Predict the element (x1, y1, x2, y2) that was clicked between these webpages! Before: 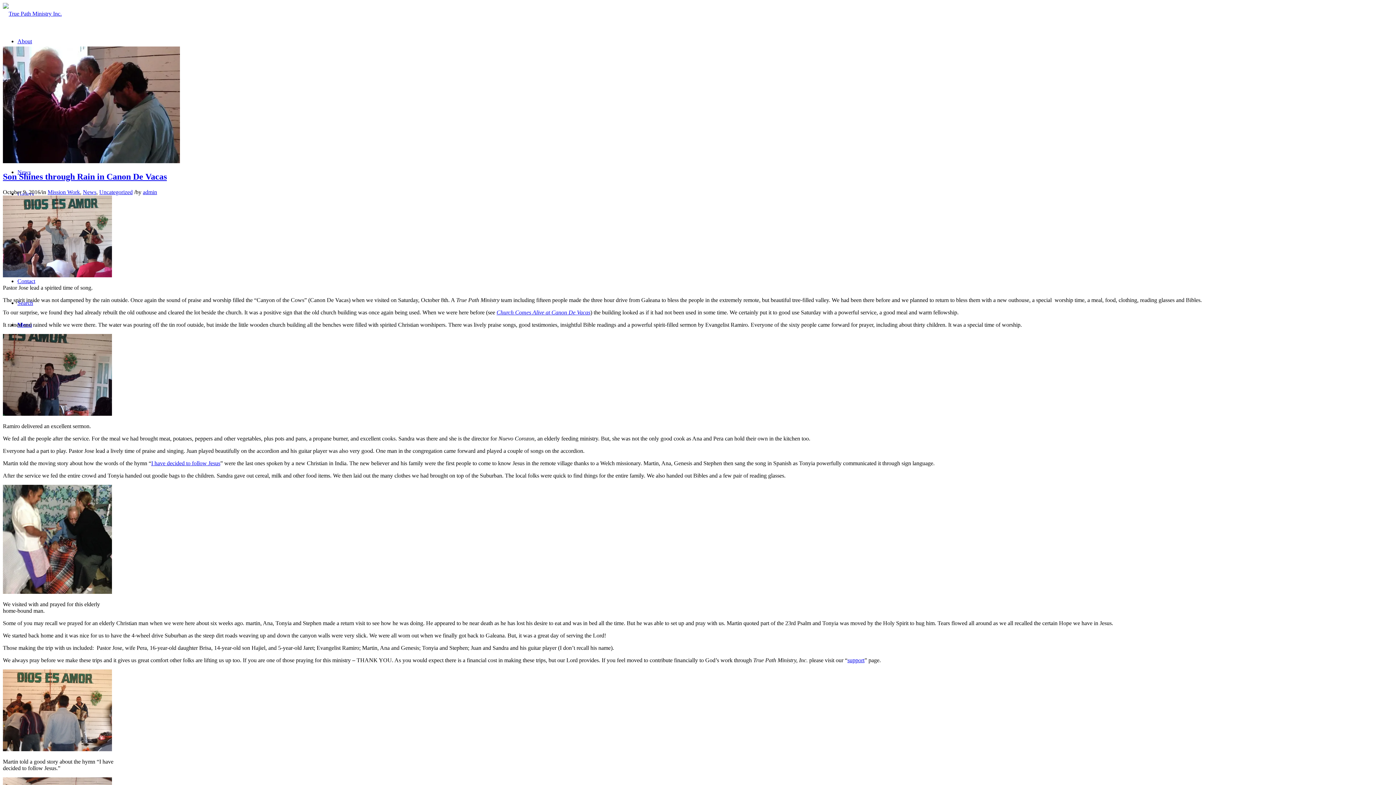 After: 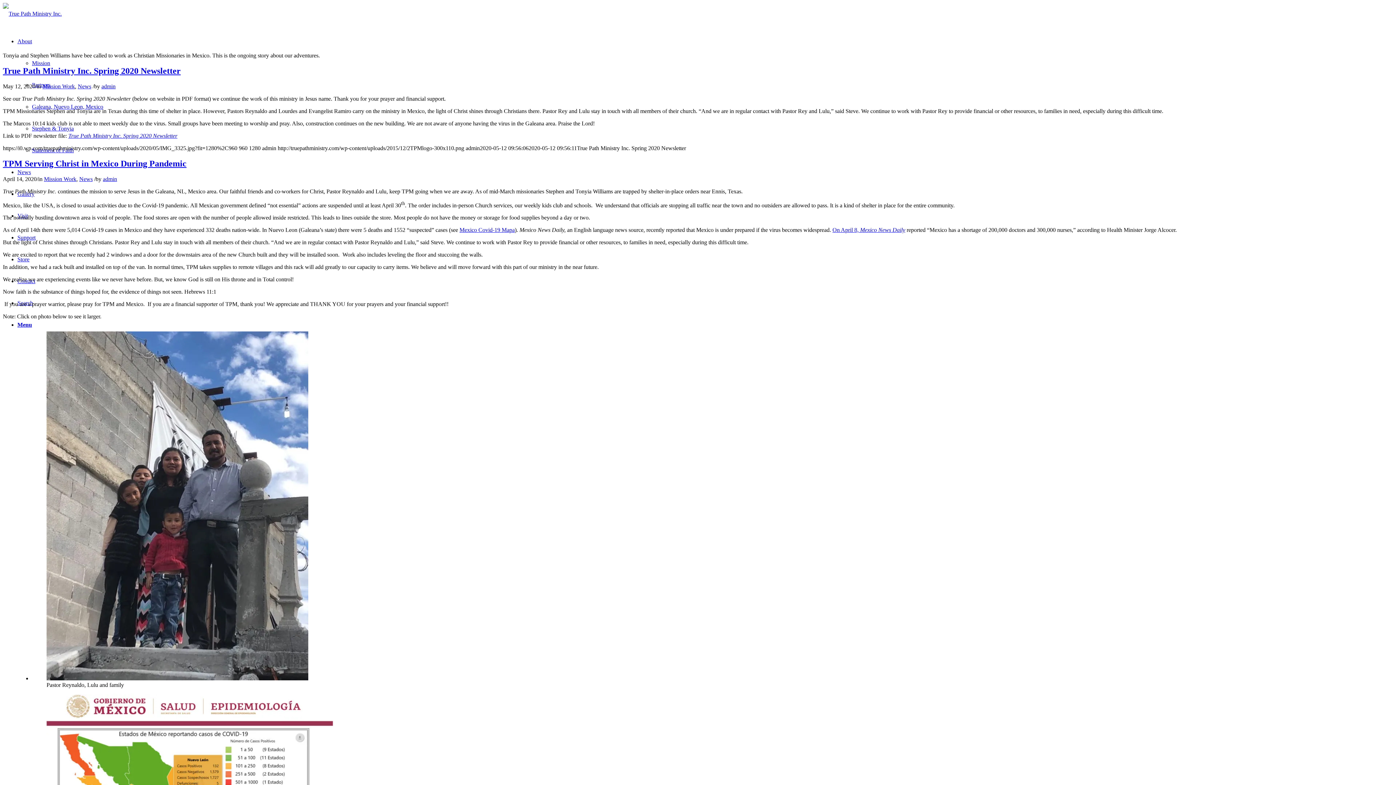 Action: label: Mission Work bbox: (47, 189, 80, 195)